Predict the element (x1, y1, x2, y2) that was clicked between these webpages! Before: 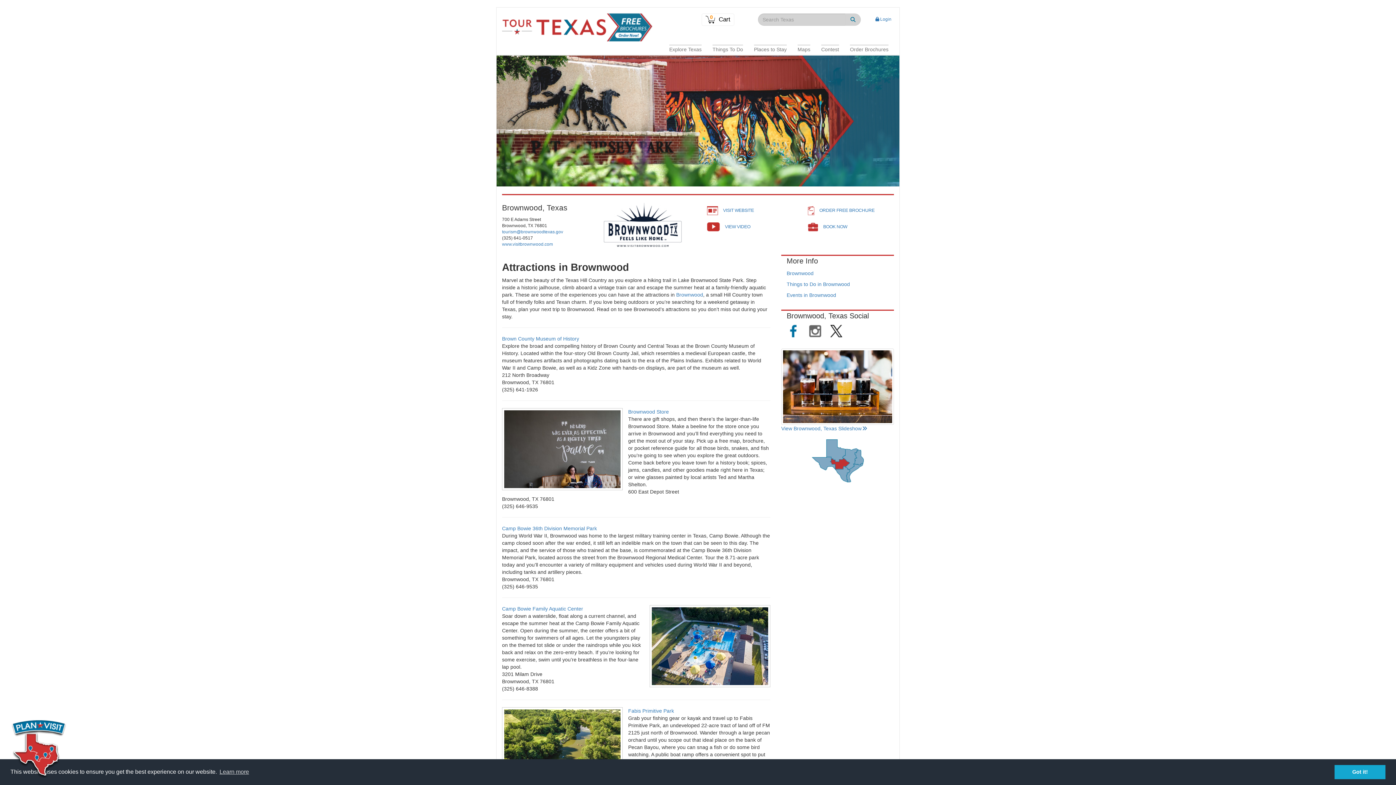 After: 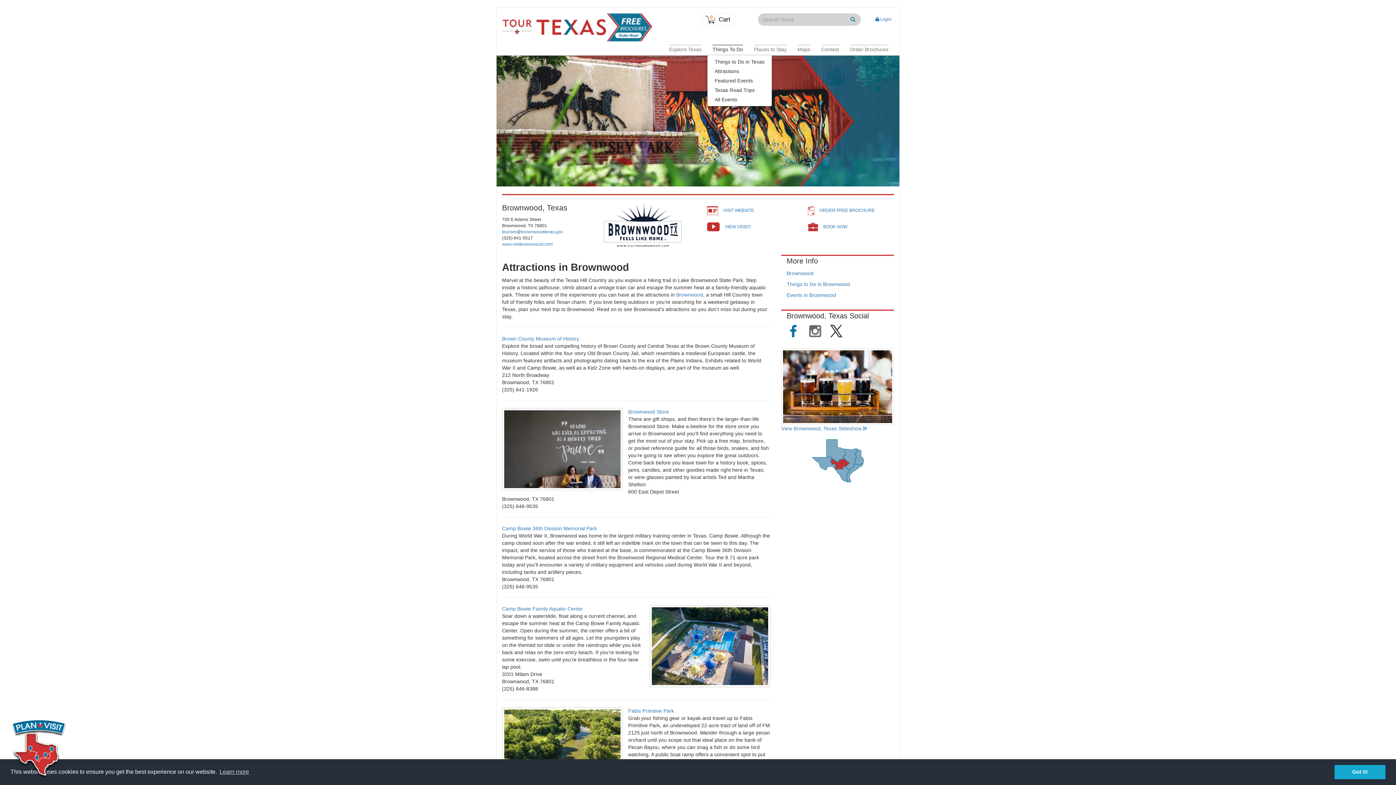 Action: bbox: (707, 44, 748, 54) label: Things To Do